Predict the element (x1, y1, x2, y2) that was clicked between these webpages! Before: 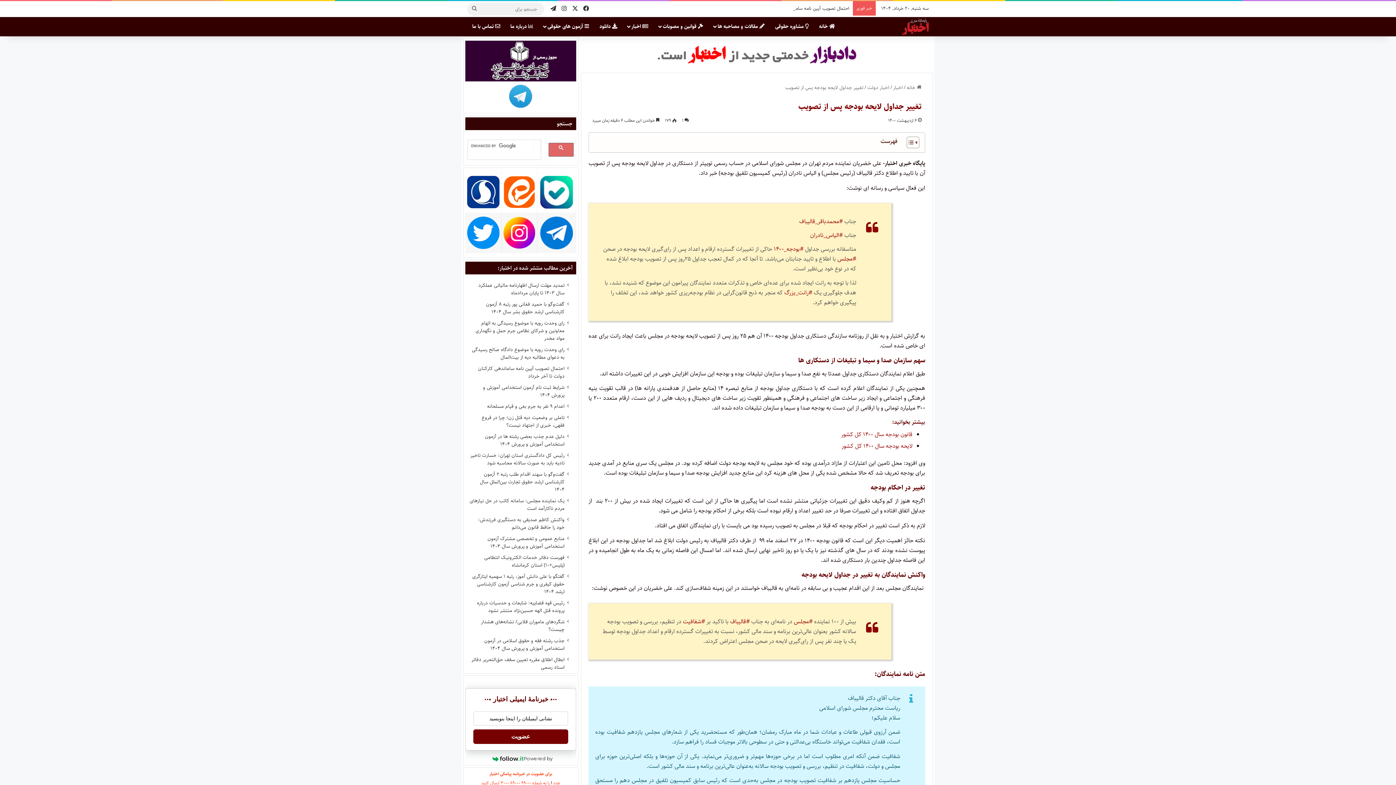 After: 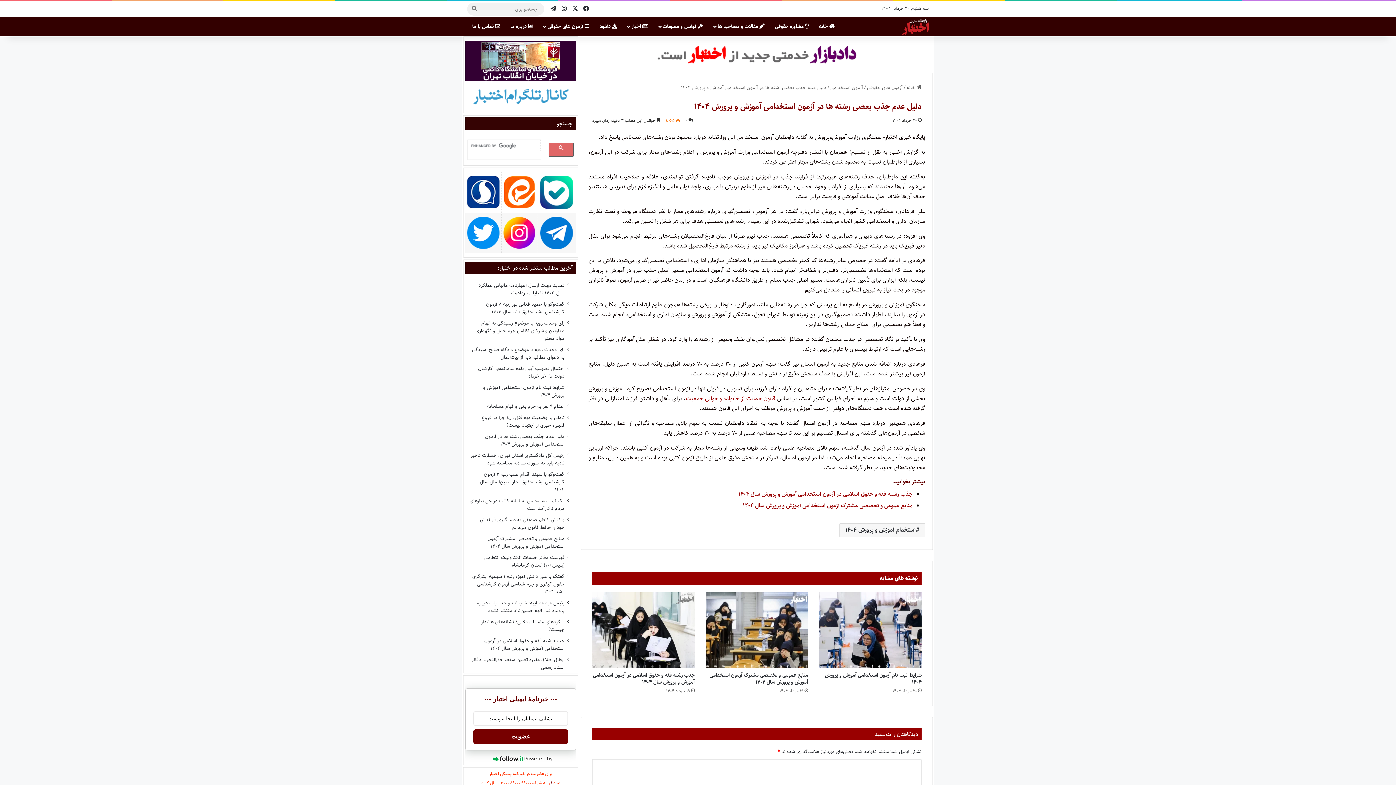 Action: label: دلیل عدم جذب بعضی رشته ها در آزمون استخدامی آموزش و پرورش ۱۴۰۴ bbox: (485, 432, 564, 448)